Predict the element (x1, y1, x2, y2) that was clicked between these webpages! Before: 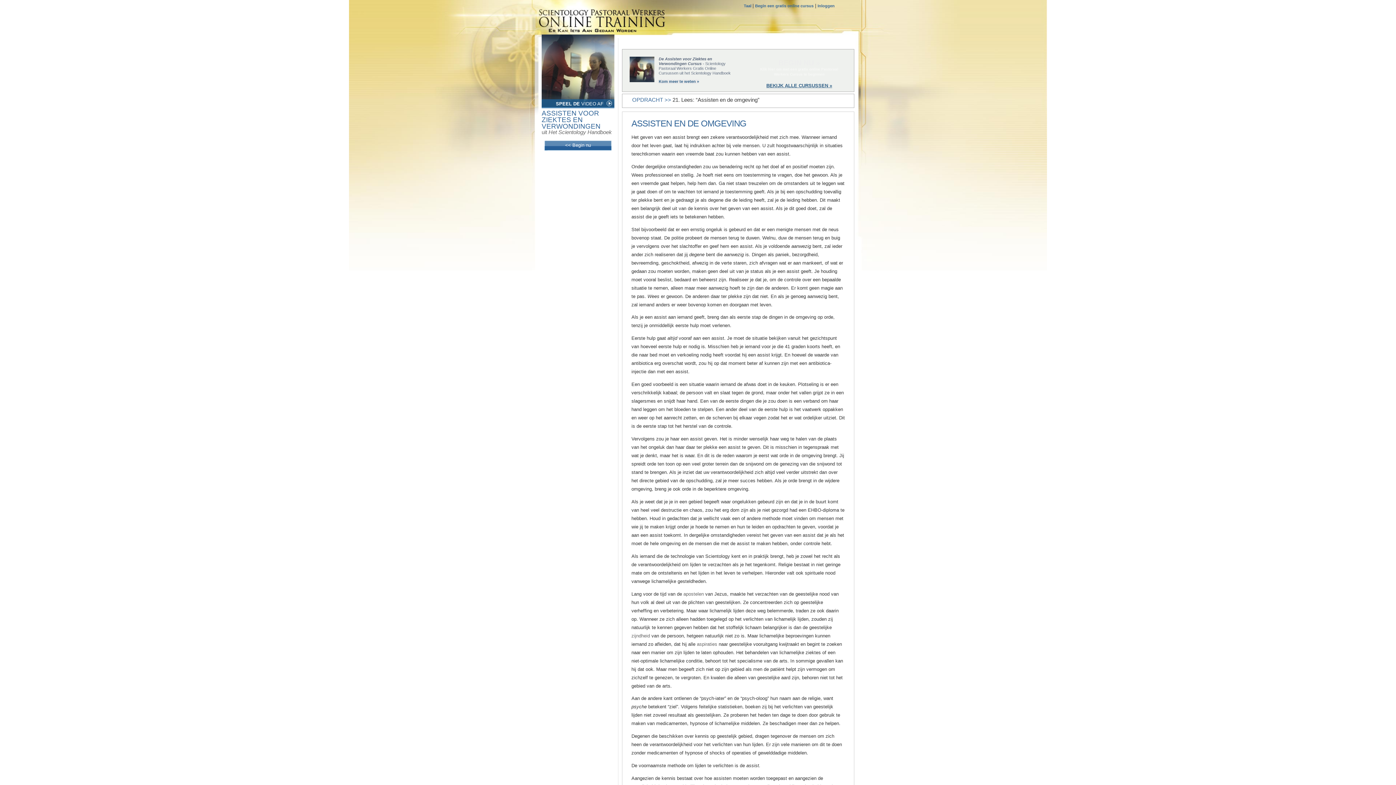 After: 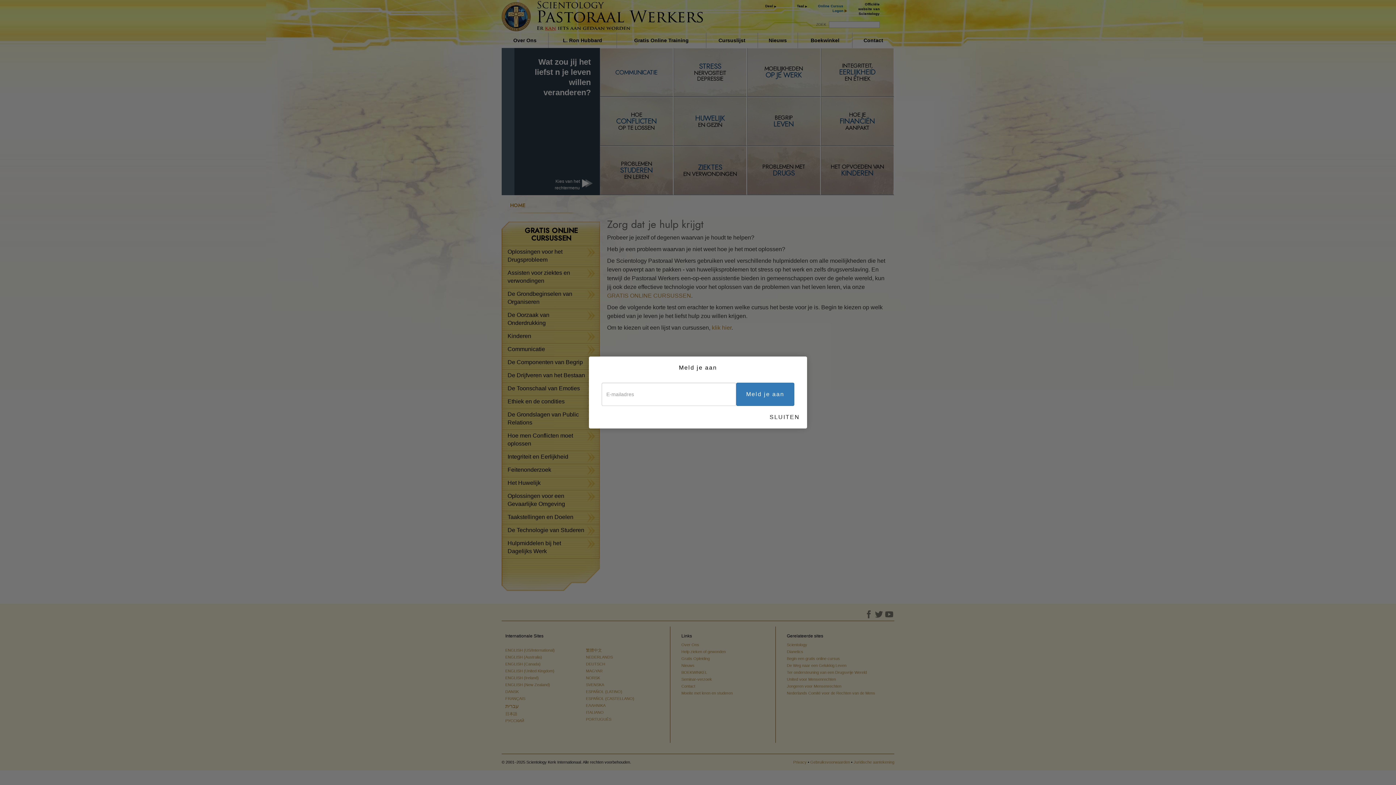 Action: bbox: (766, 82, 832, 88) label: BEKIJK ALLE CURSUSSEN »